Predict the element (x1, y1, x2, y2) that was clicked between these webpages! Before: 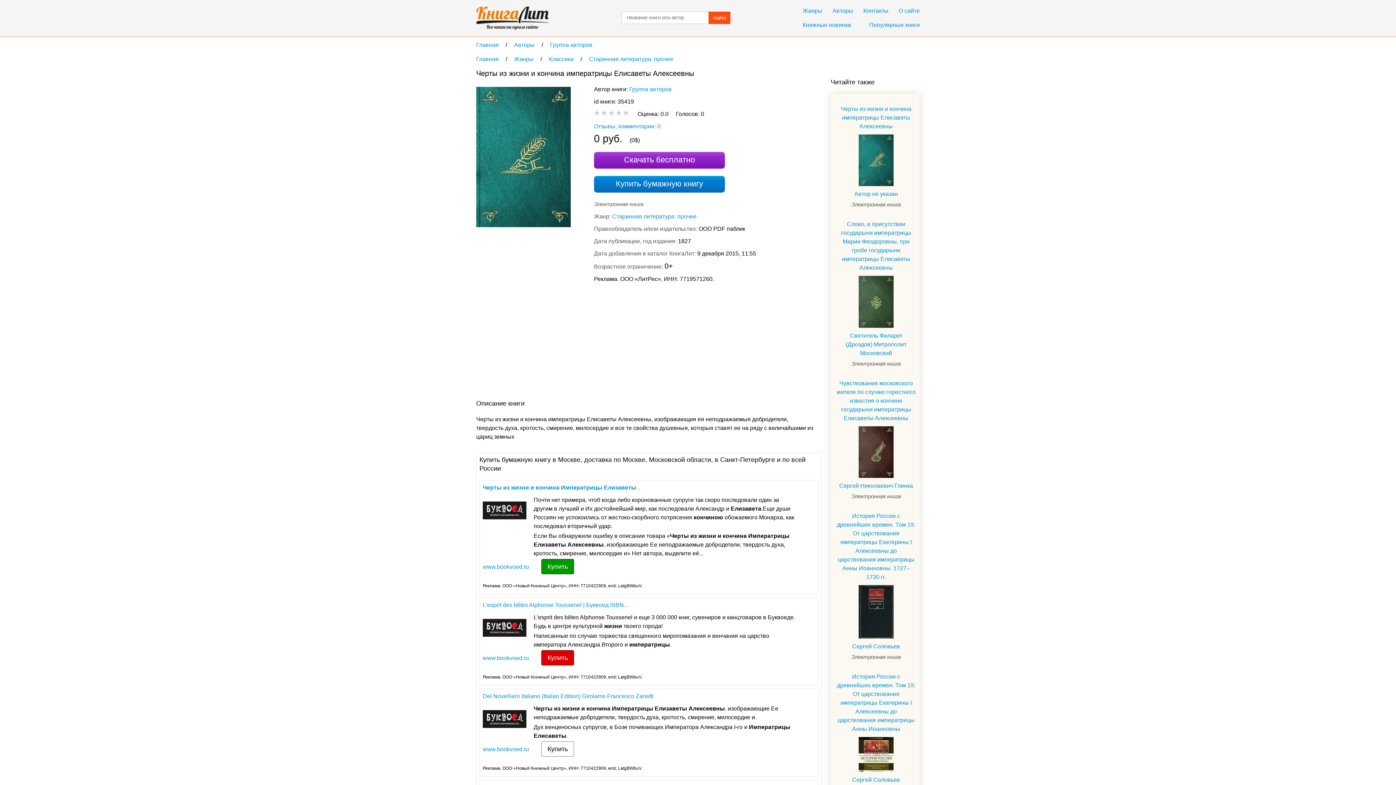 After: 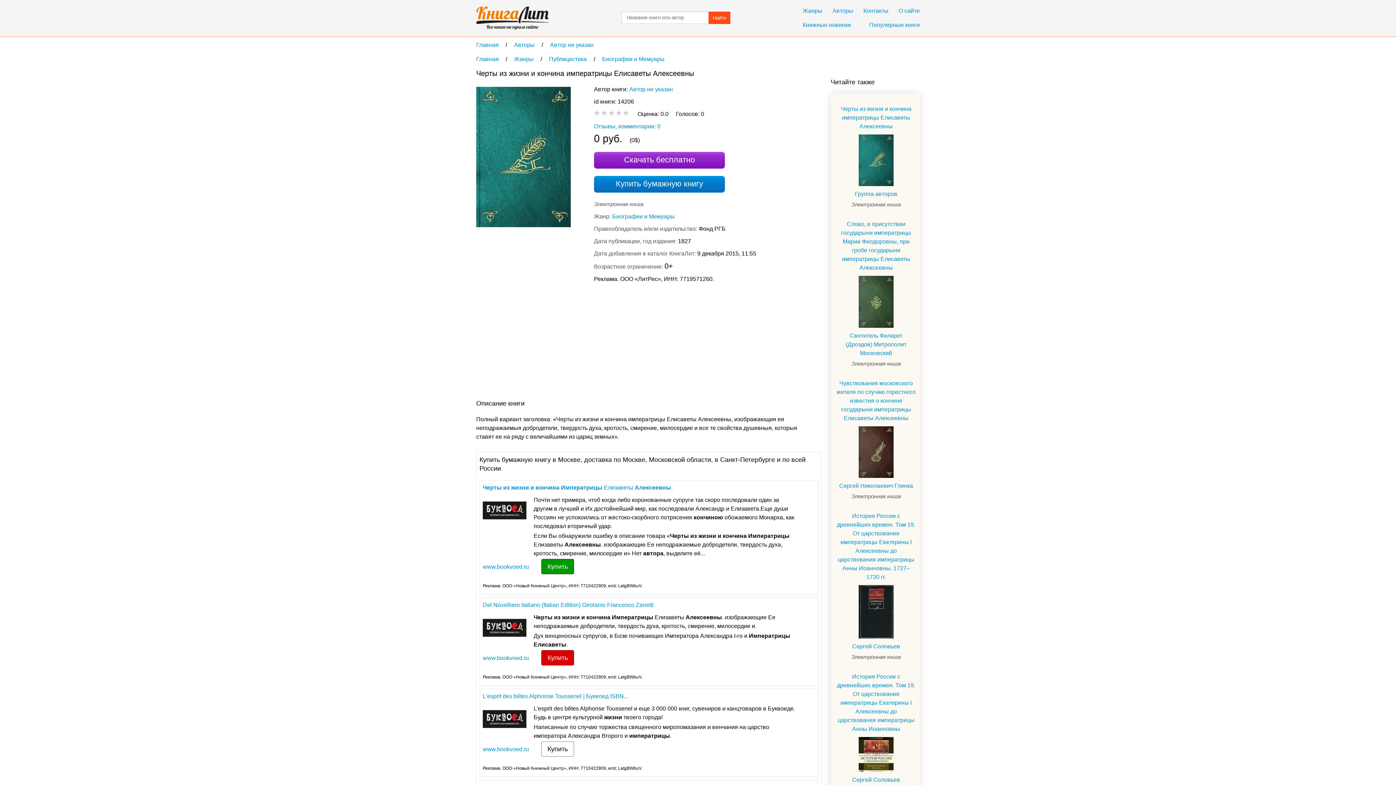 Action: bbox: (858, 134, 893, 186)